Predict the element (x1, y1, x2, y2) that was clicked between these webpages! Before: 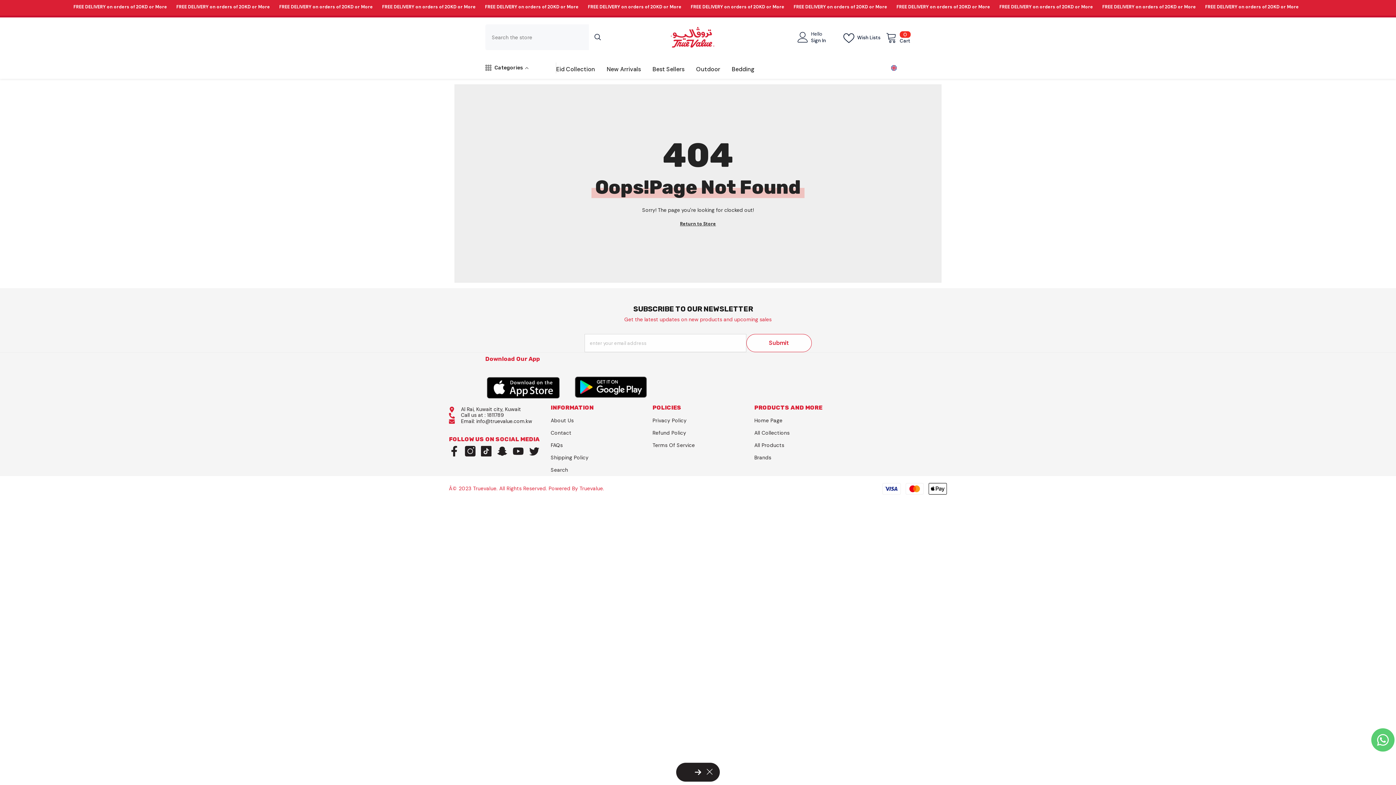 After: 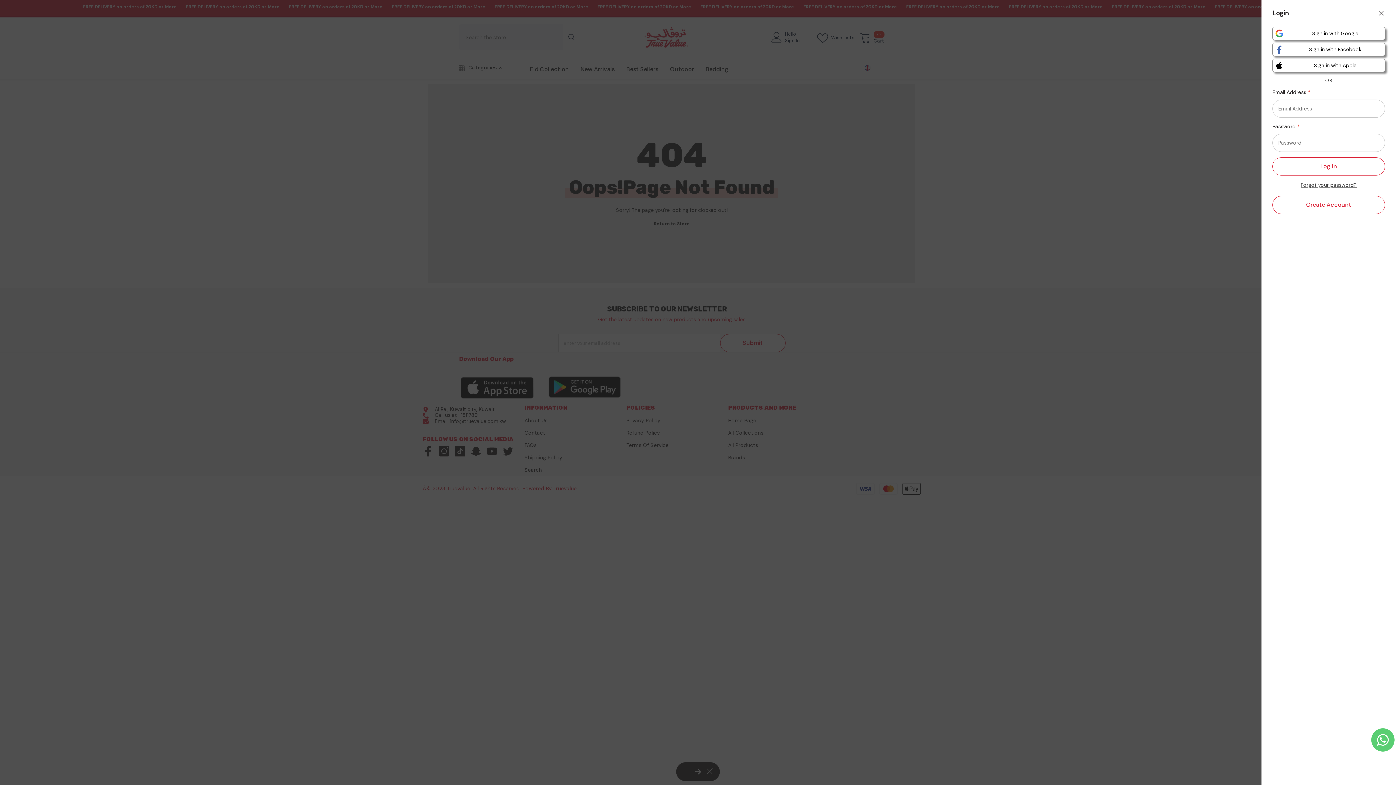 Action: label: Hello
Sign In bbox: (797, 31, 836, 42)